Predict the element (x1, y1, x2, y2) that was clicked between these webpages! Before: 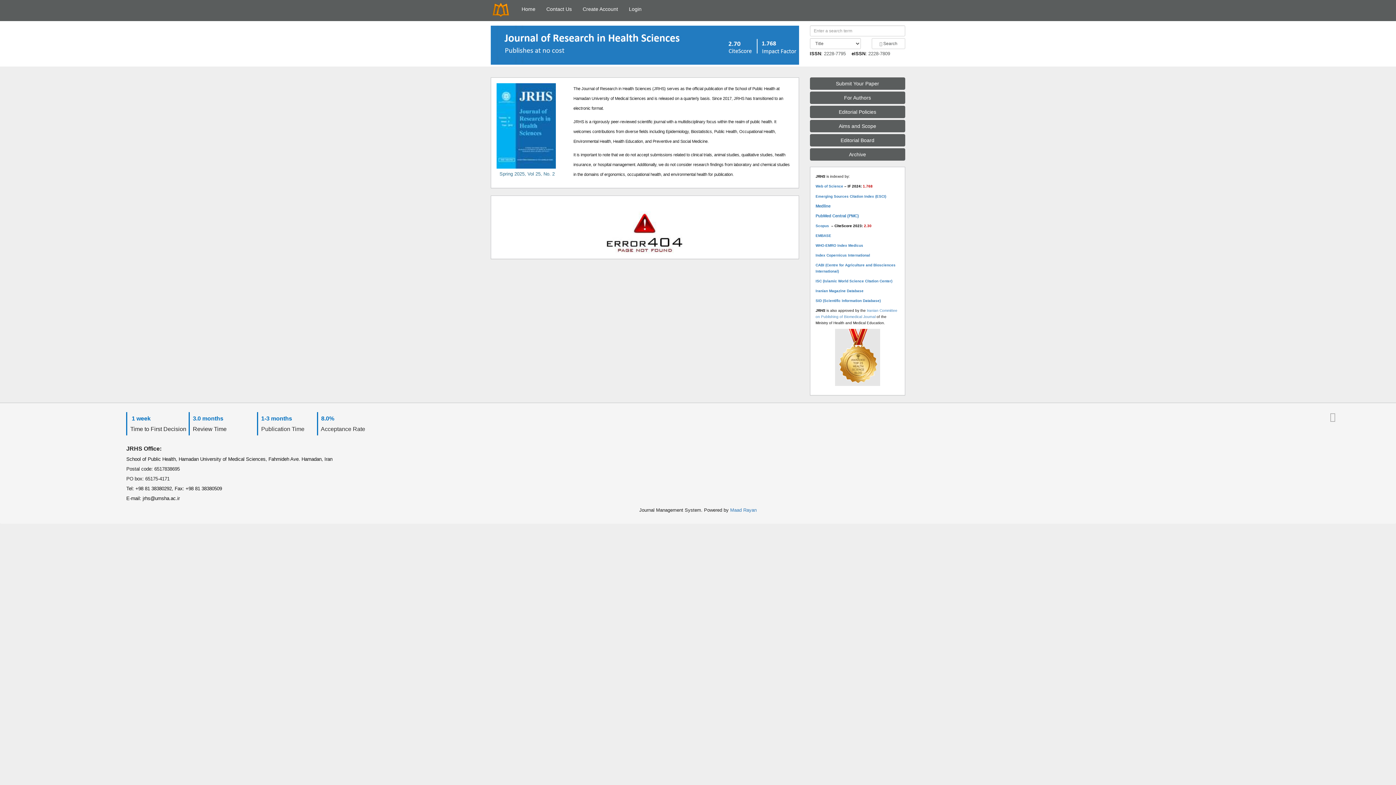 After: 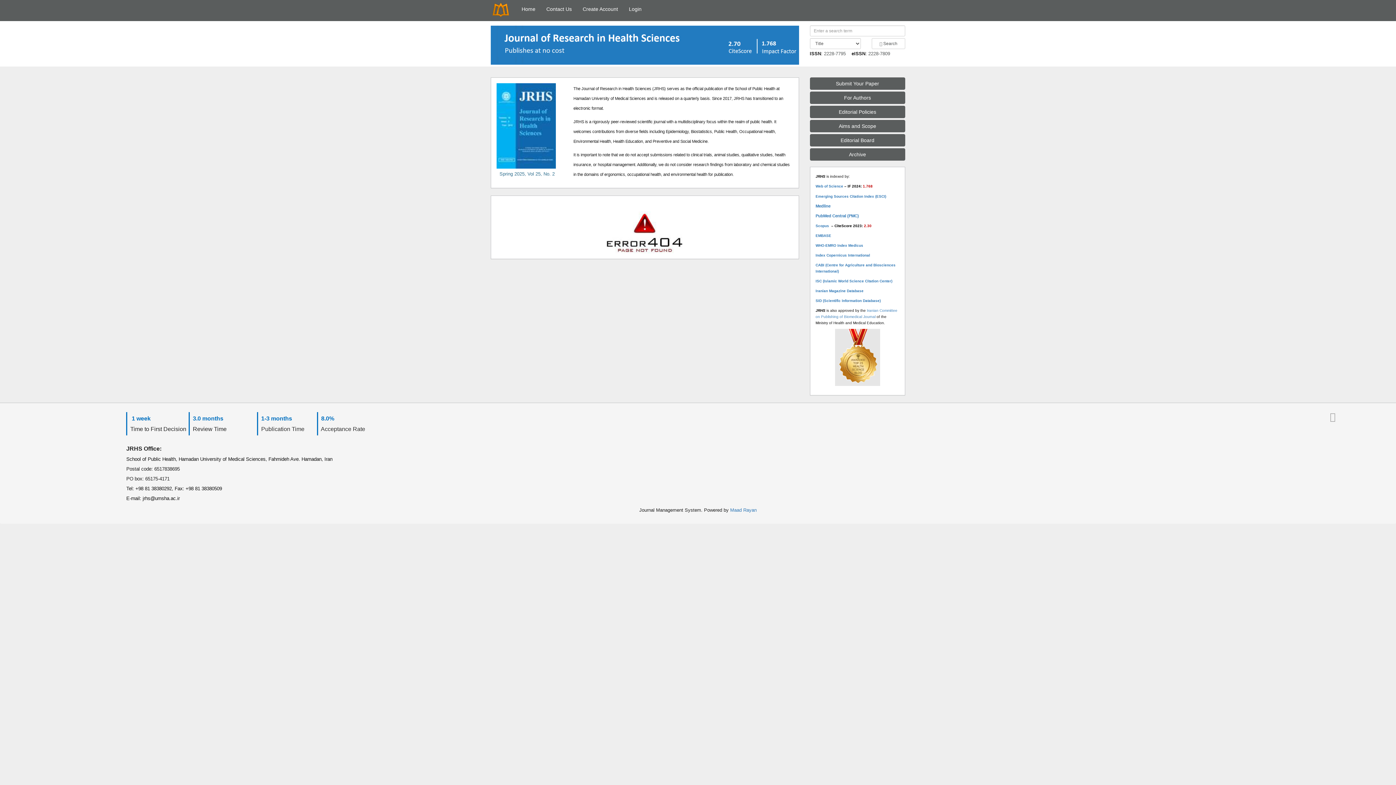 Action: bbox: (1330, 414, 1336, 421)